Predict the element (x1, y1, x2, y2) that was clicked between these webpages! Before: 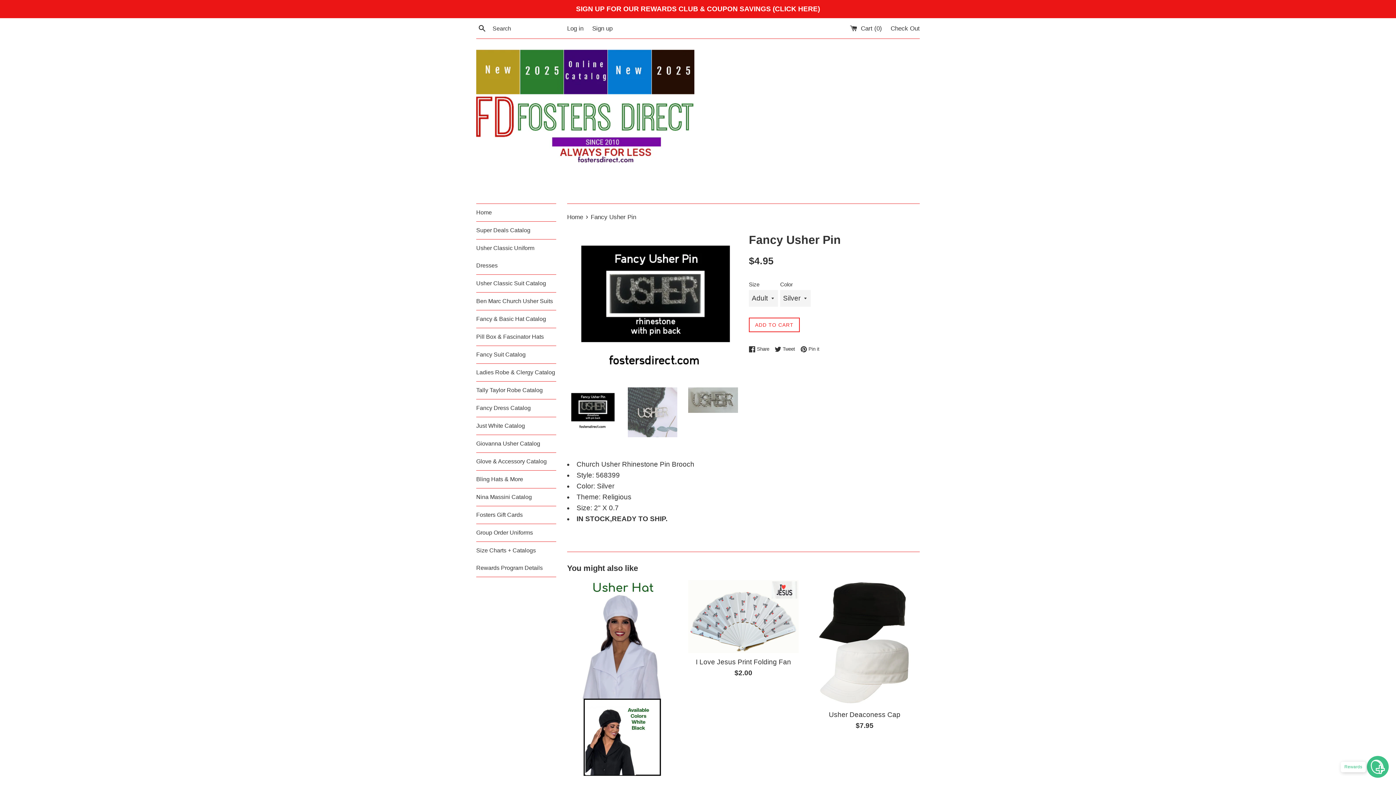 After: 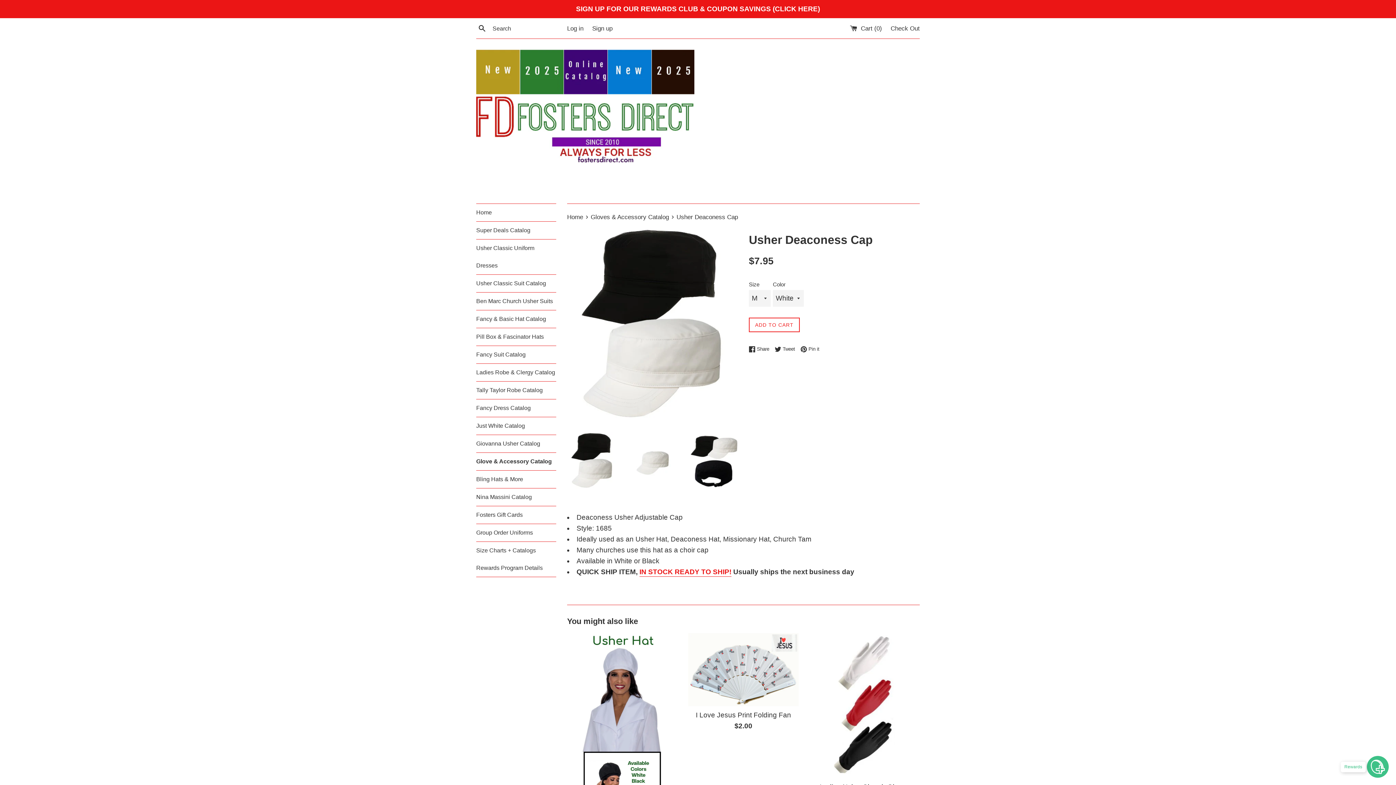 Action: bbox: (809, 580, 919, 706)